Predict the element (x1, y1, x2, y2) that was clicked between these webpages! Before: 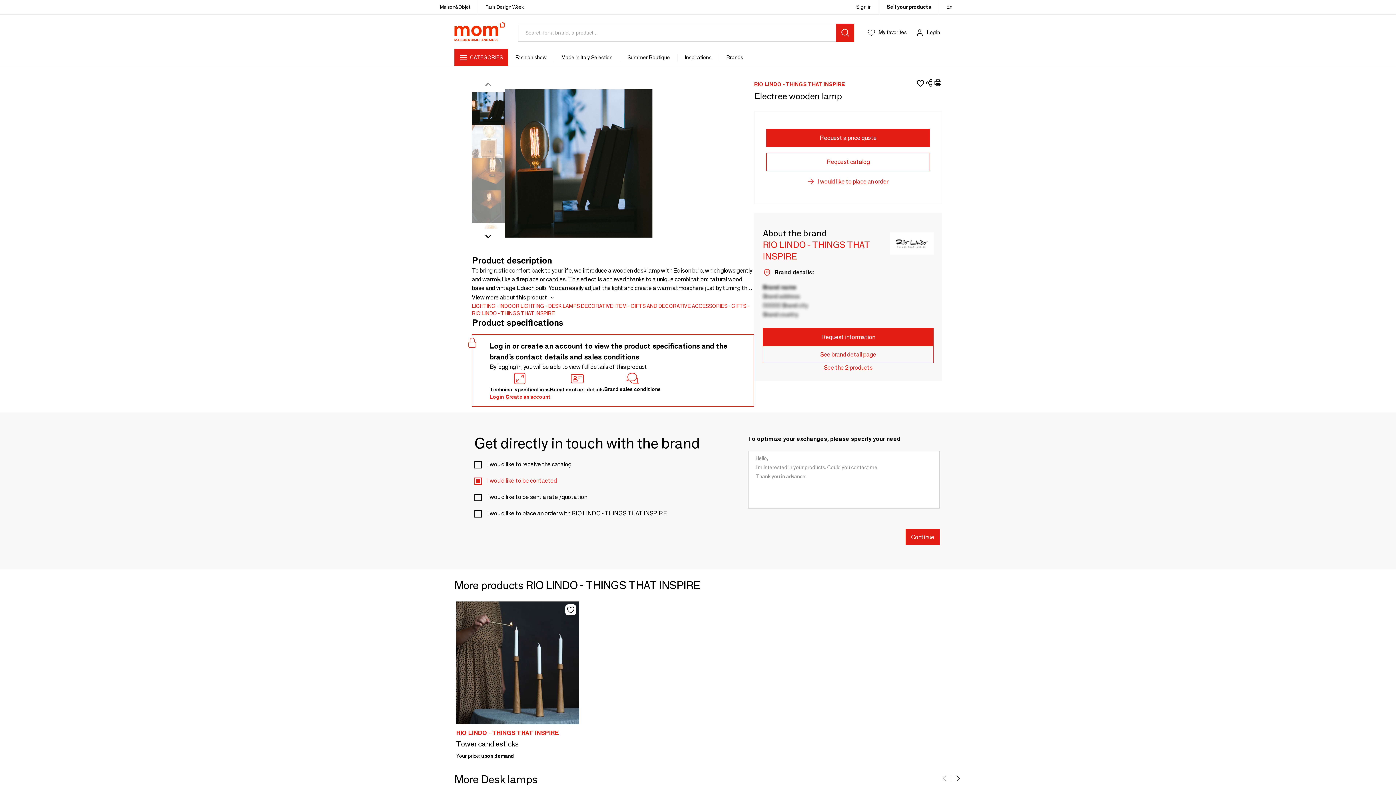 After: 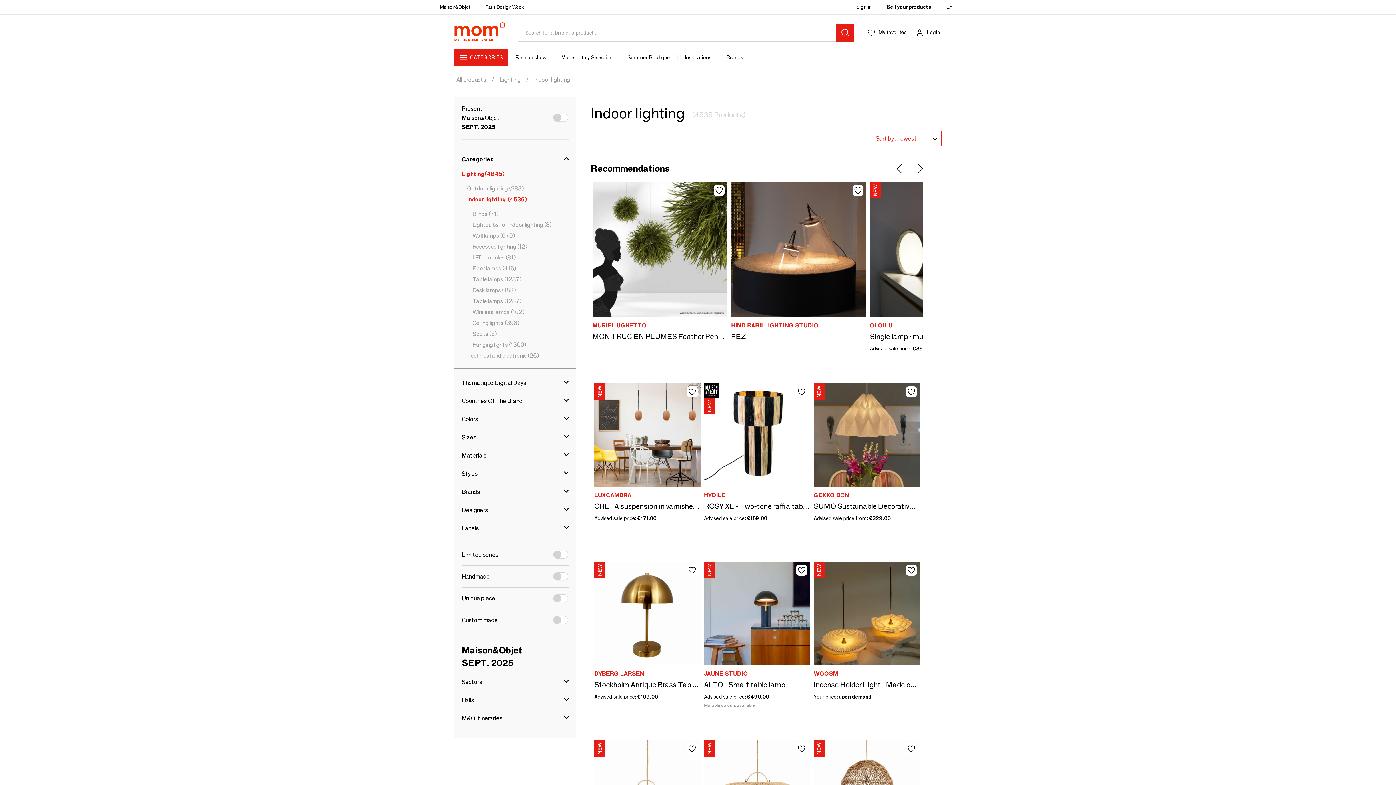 Action: bbox: (496, 302, 544, 309) label: INDOOR LIGHTING